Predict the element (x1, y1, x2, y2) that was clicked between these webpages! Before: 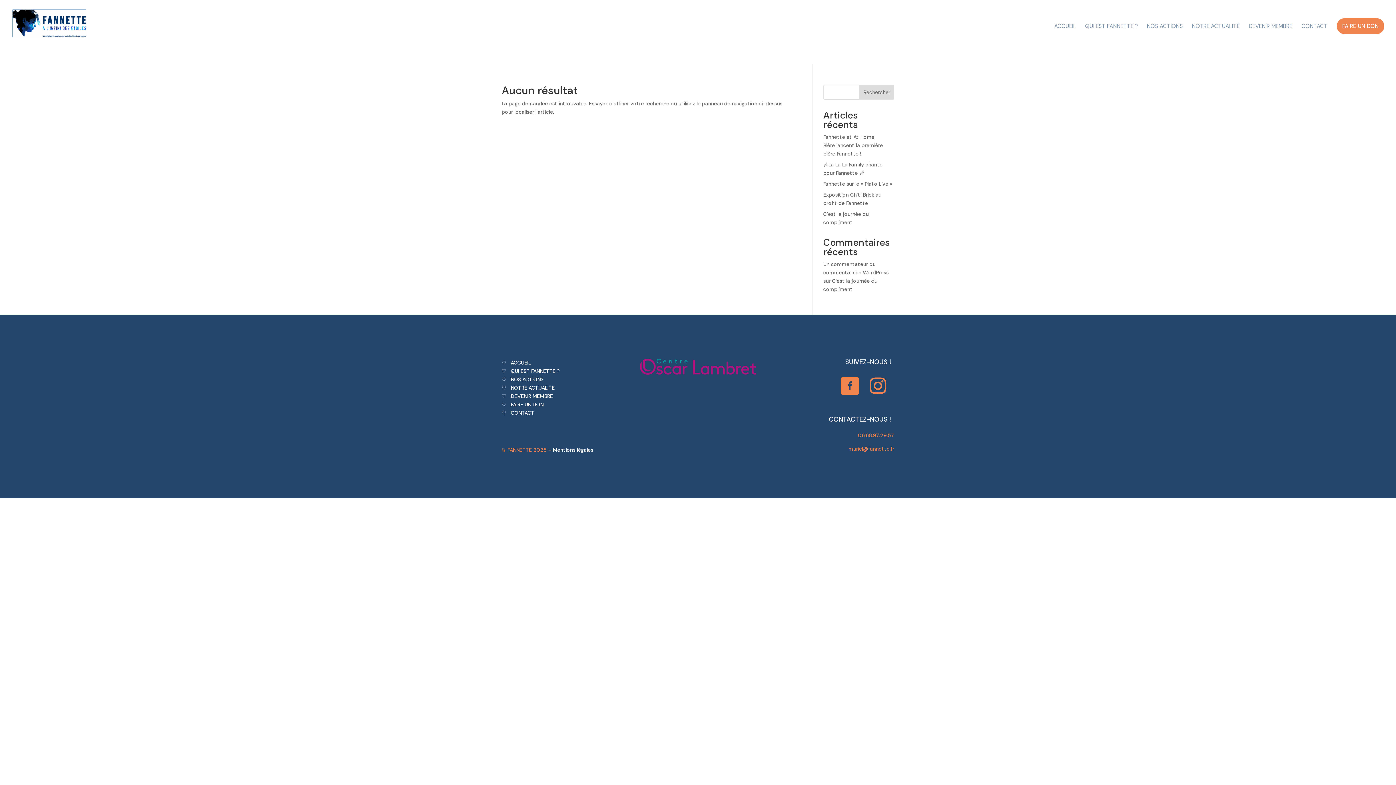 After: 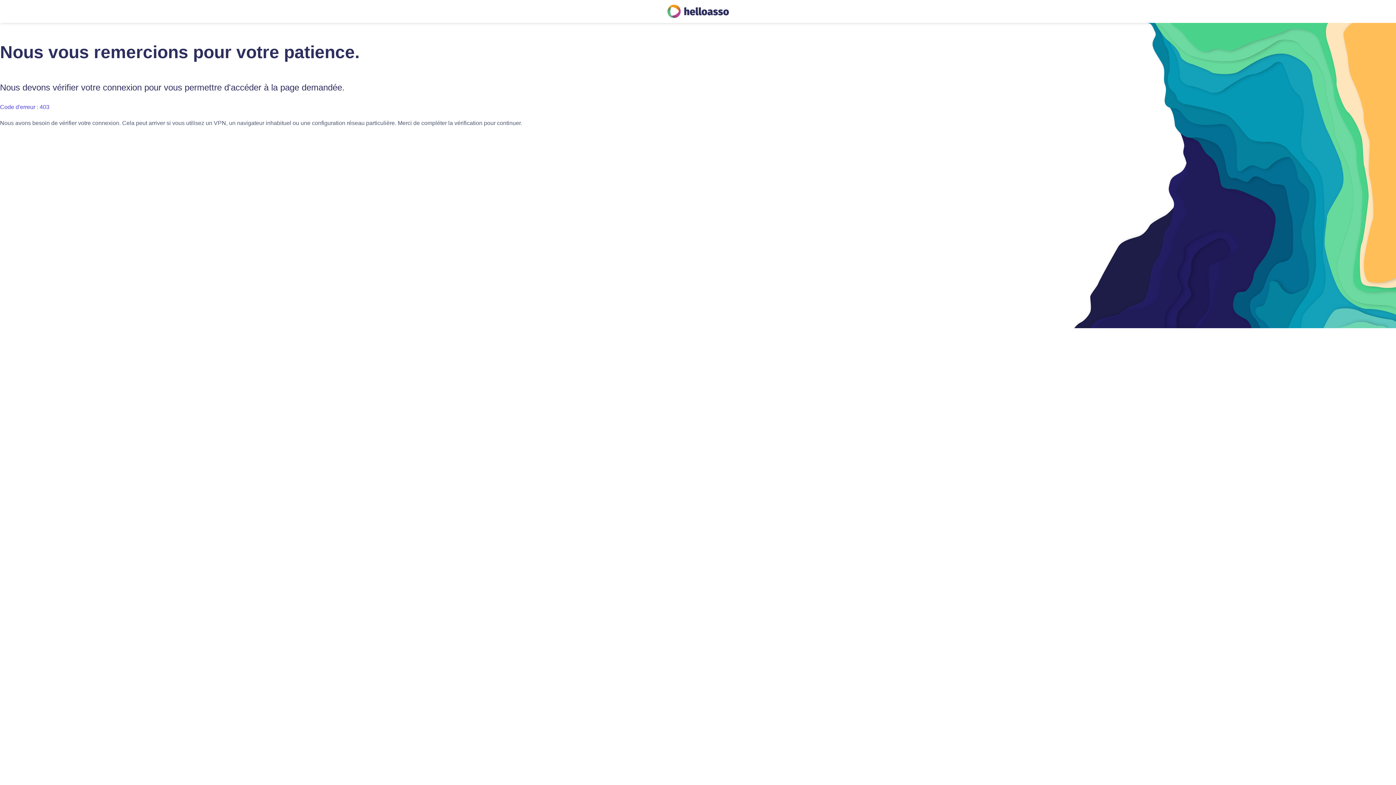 Action: bbox: (1337, 18, 1384, 34) label: FAIRE UN DON